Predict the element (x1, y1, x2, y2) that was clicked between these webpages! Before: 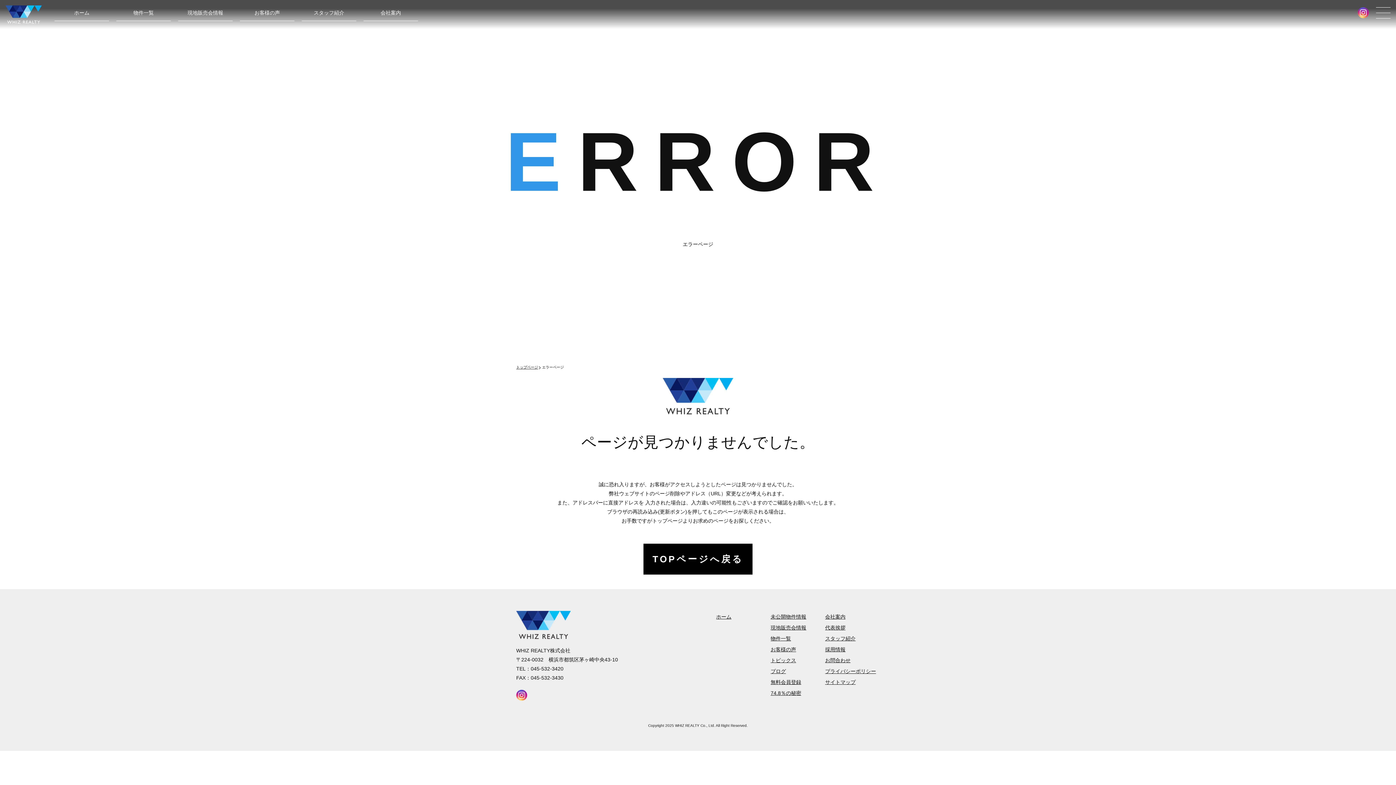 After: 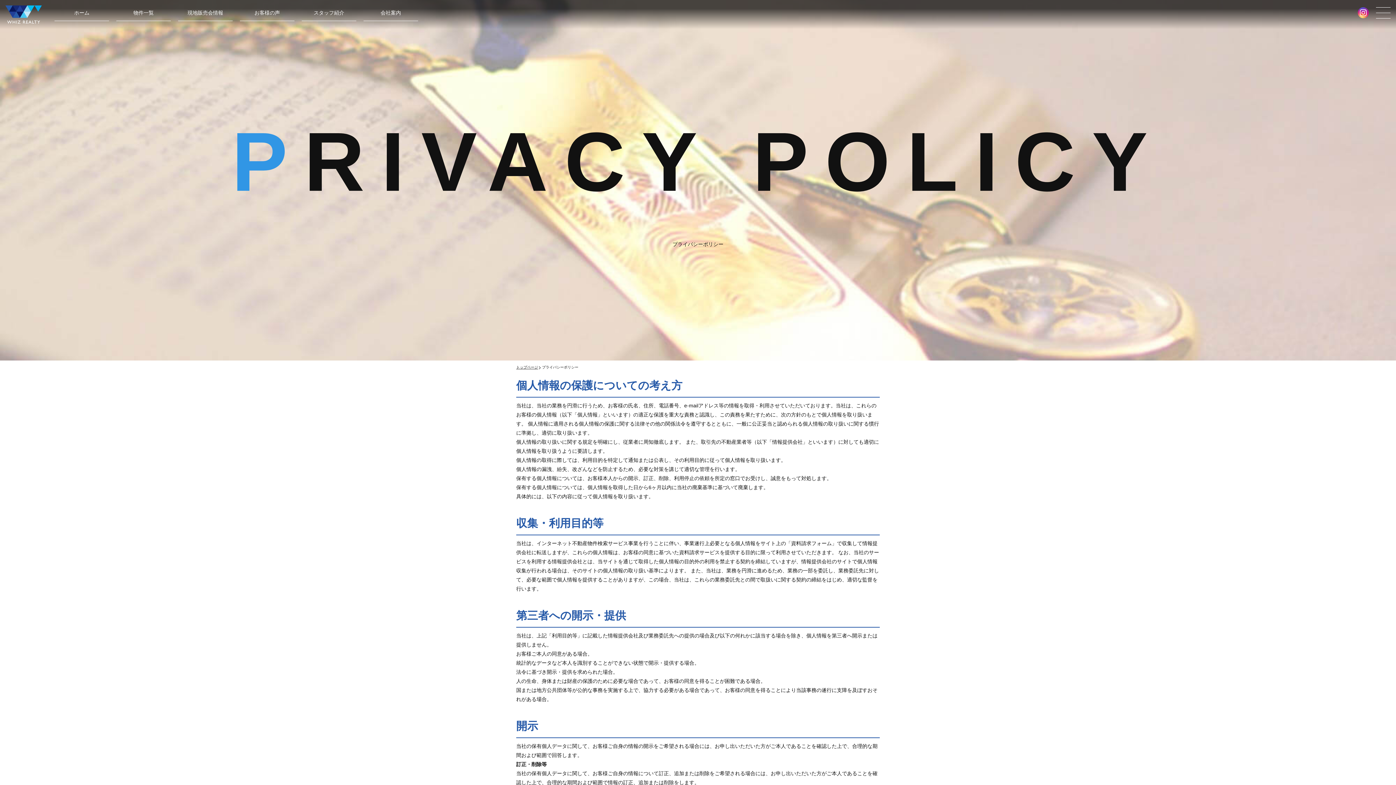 Action: label: プライバシーポリシー bbox: (825, 668, 876, 674)